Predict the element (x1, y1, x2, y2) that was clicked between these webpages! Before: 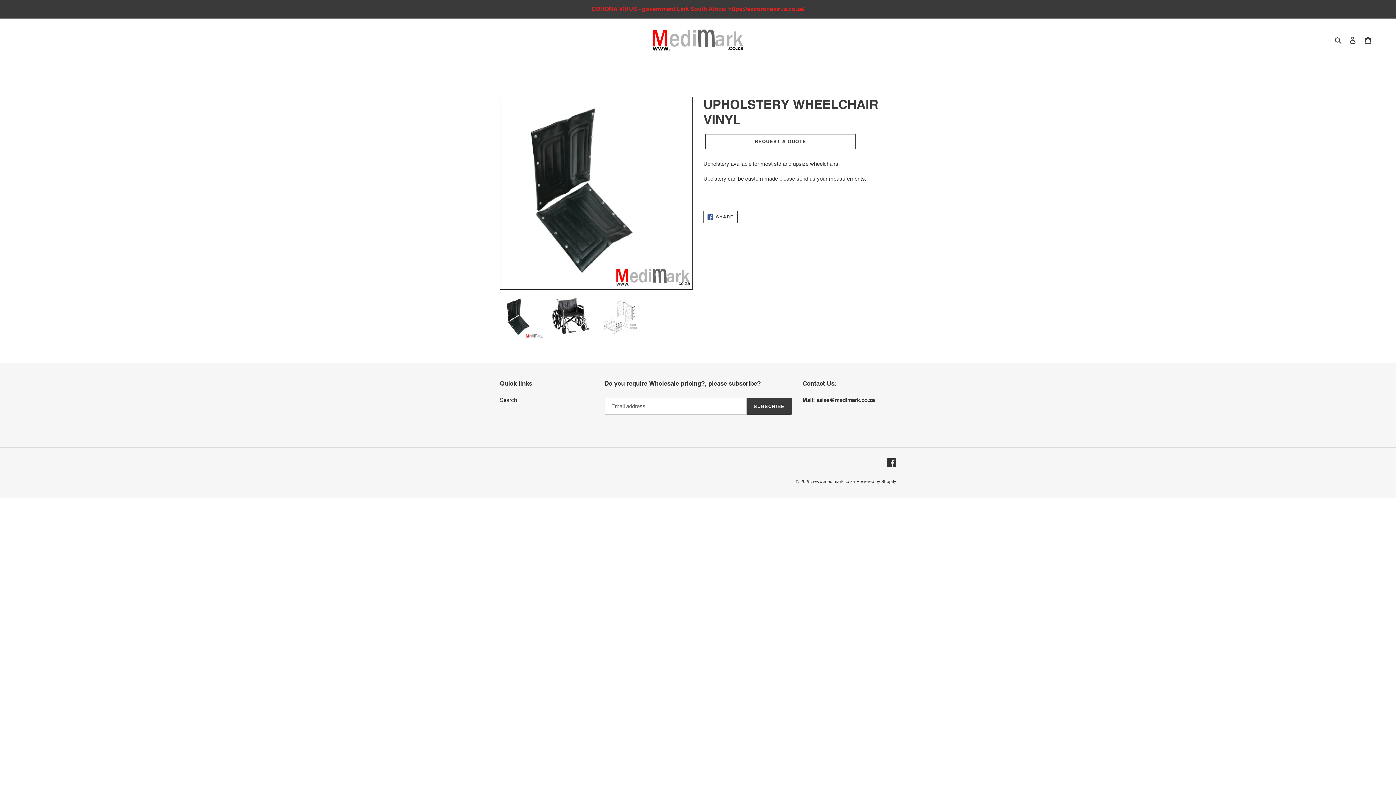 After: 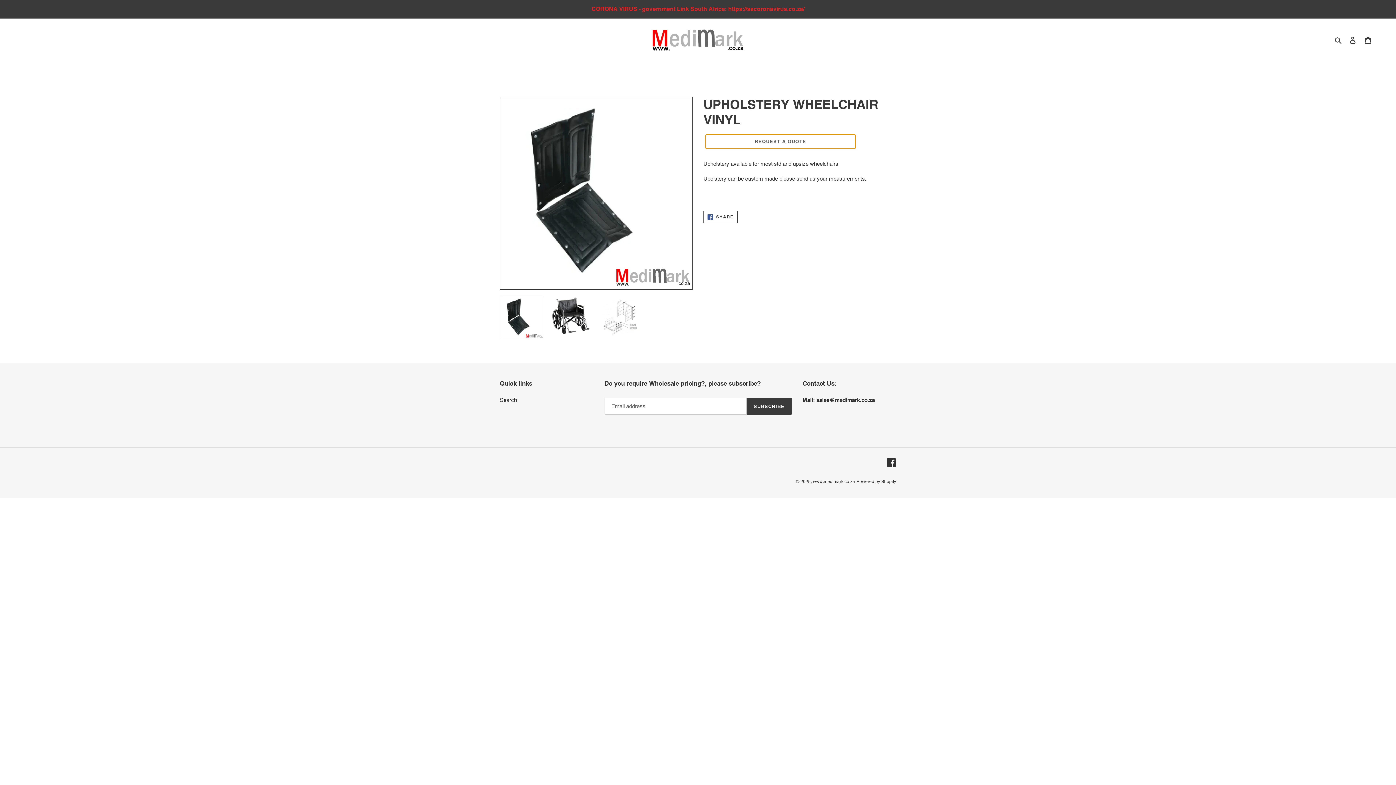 Action: label: REQUEST A QUOTE bbox: (703, 137, 855, 144)